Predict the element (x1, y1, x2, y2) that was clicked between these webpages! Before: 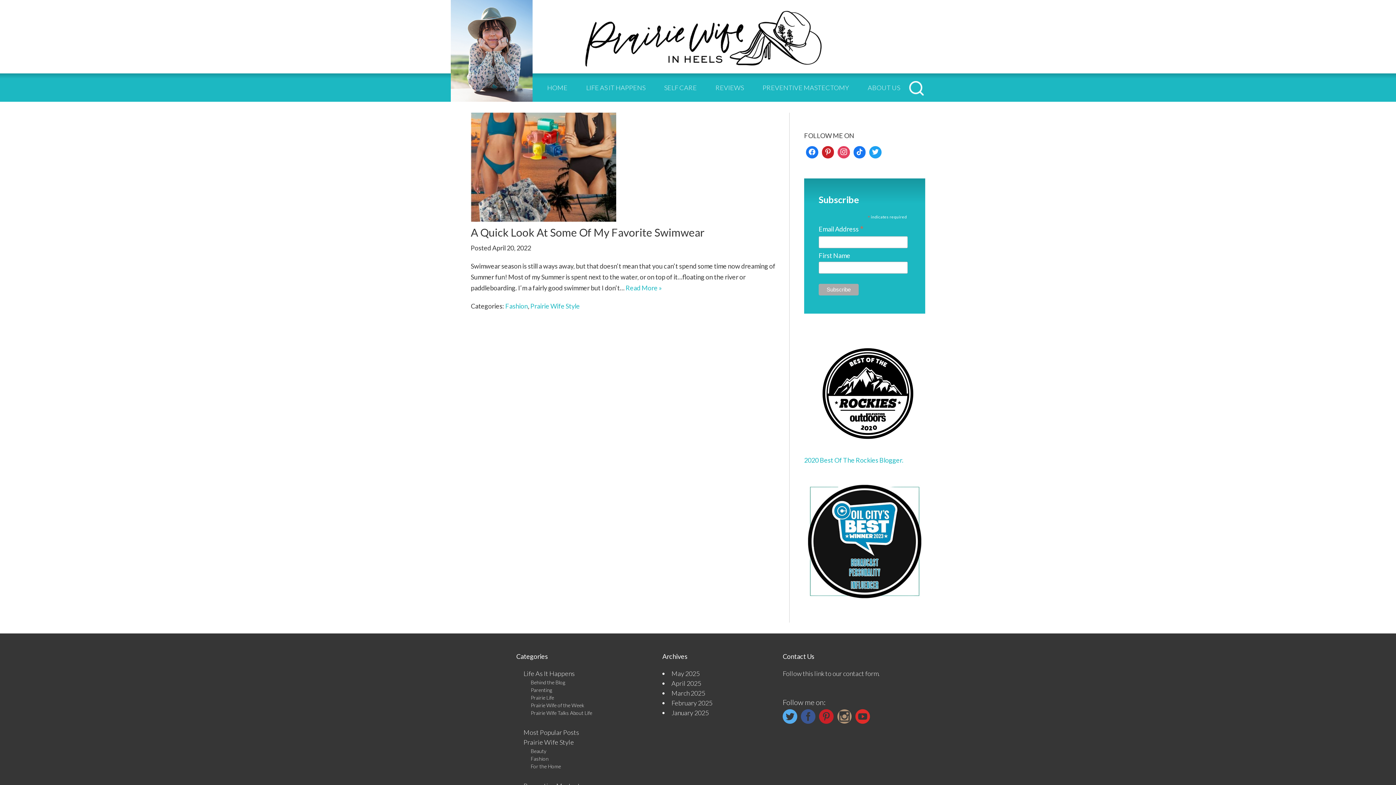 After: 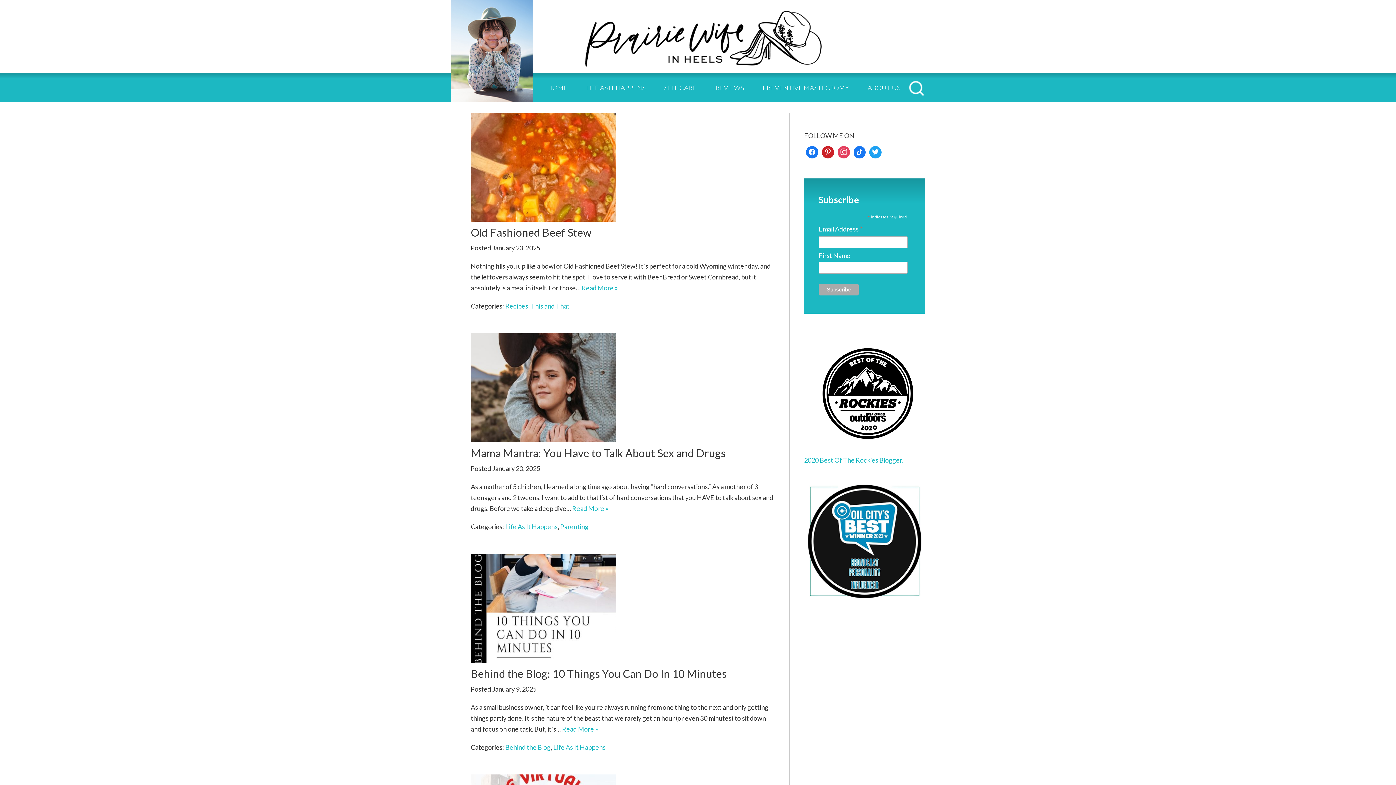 Action: bbox: (671, 709, 709, 717) label: January 2025